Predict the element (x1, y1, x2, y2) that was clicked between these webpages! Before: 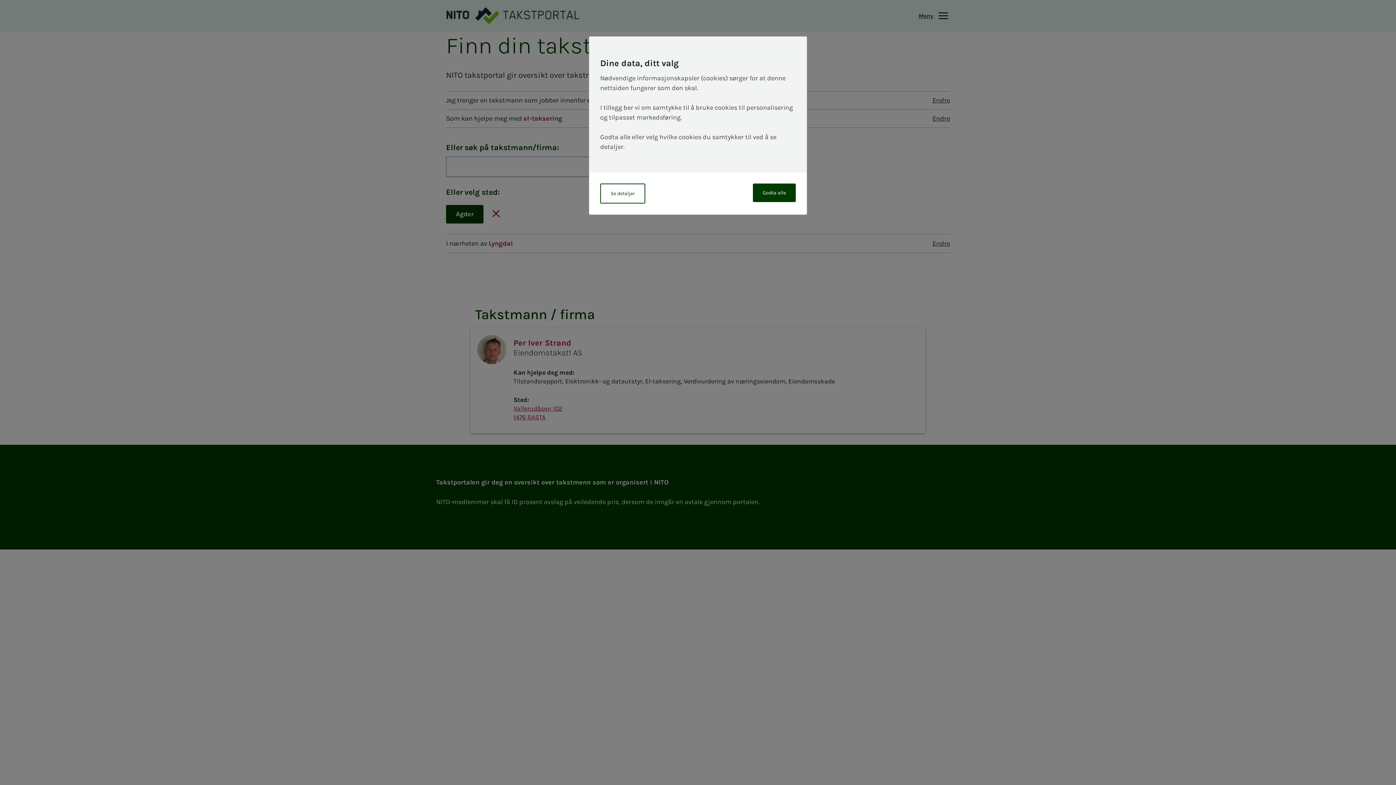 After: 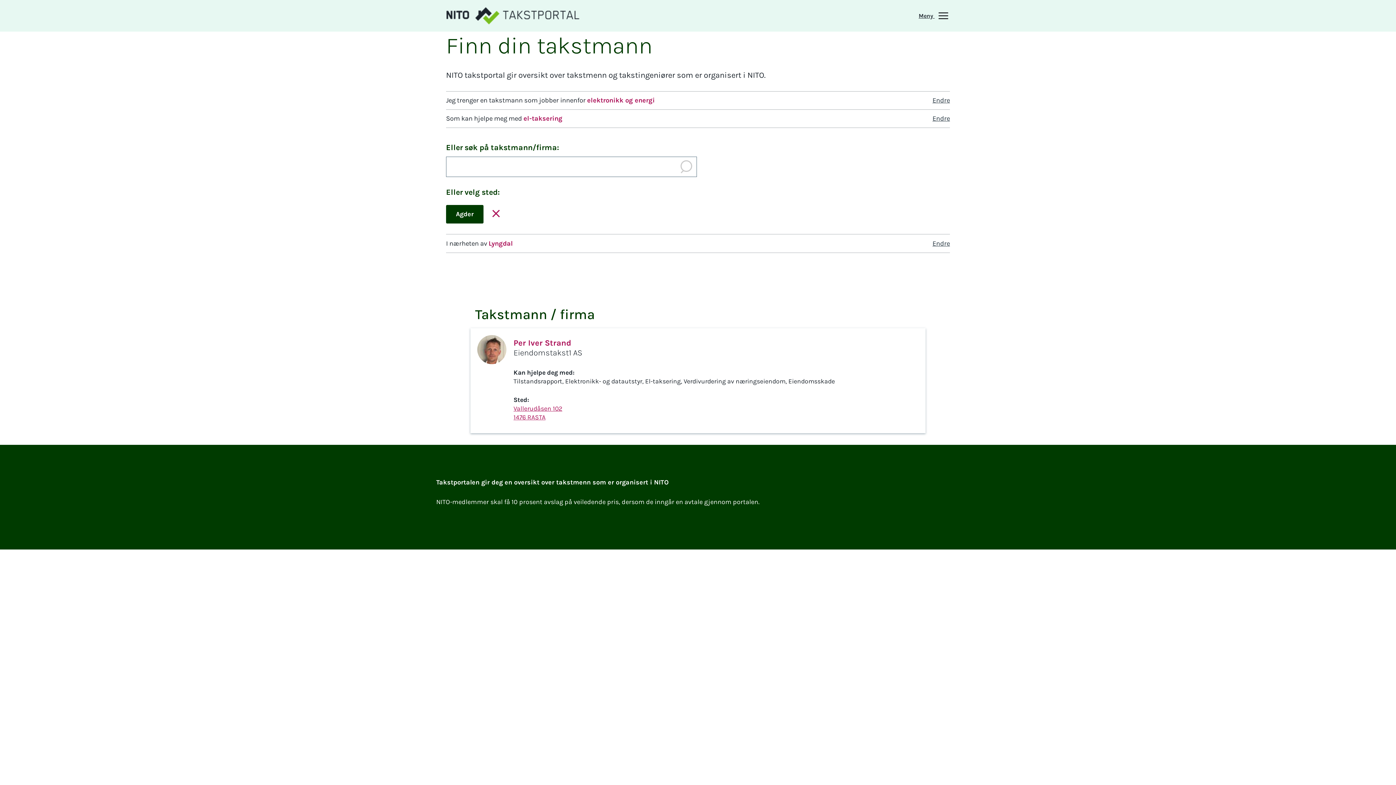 Action: bbox: (753, 183, 796, 202) label: Godta alle